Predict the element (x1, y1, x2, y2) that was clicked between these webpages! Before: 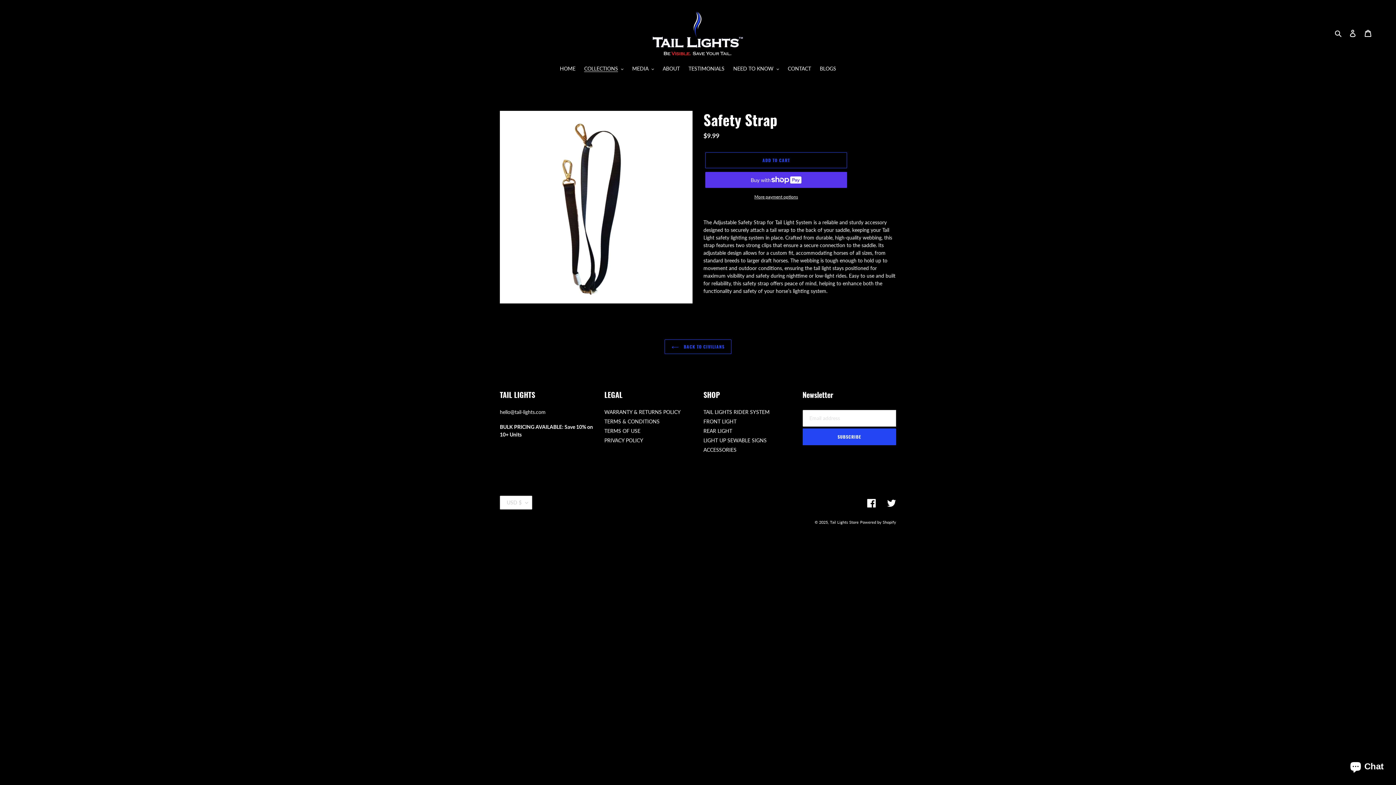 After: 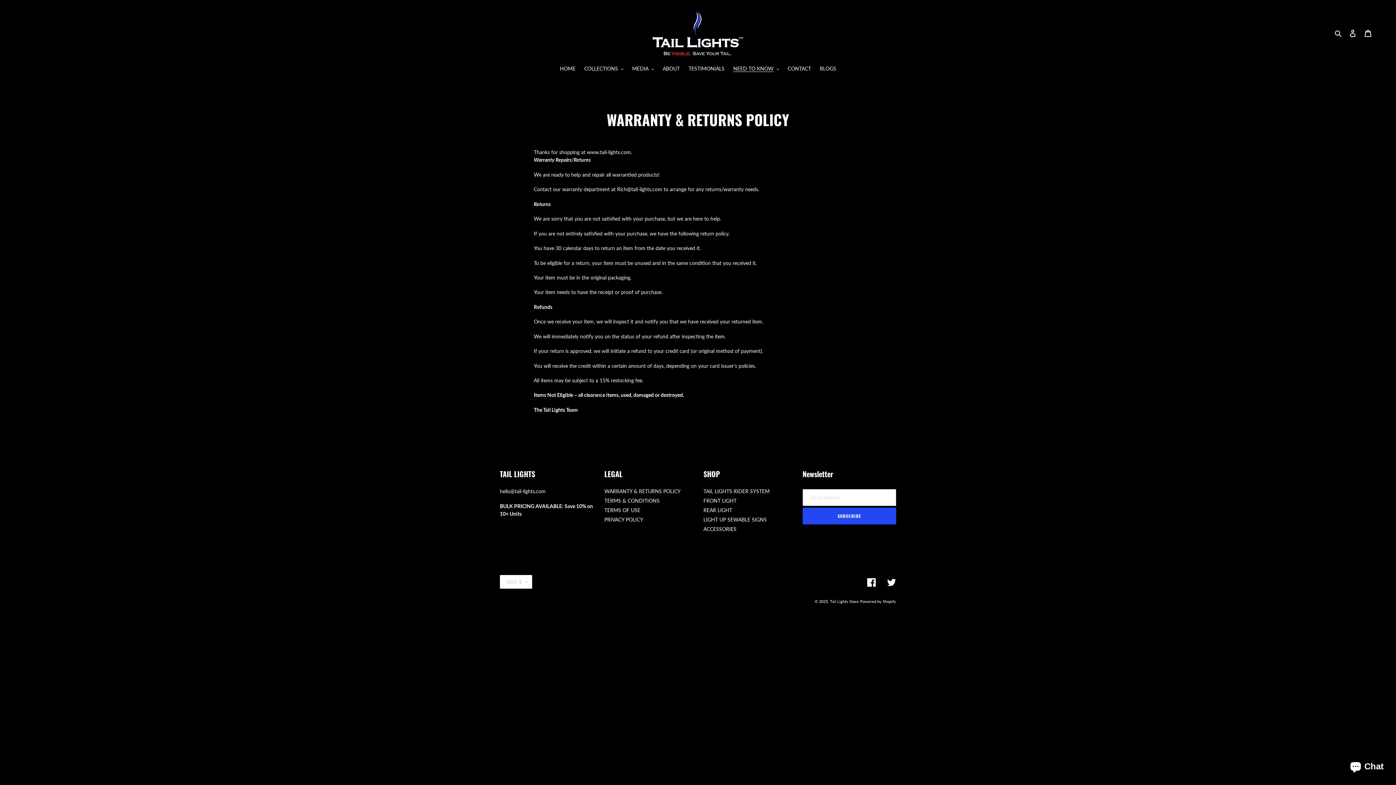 Action: bbox: (604, 409, 680, 415) label: WARRANTY & RETURNS POLICY